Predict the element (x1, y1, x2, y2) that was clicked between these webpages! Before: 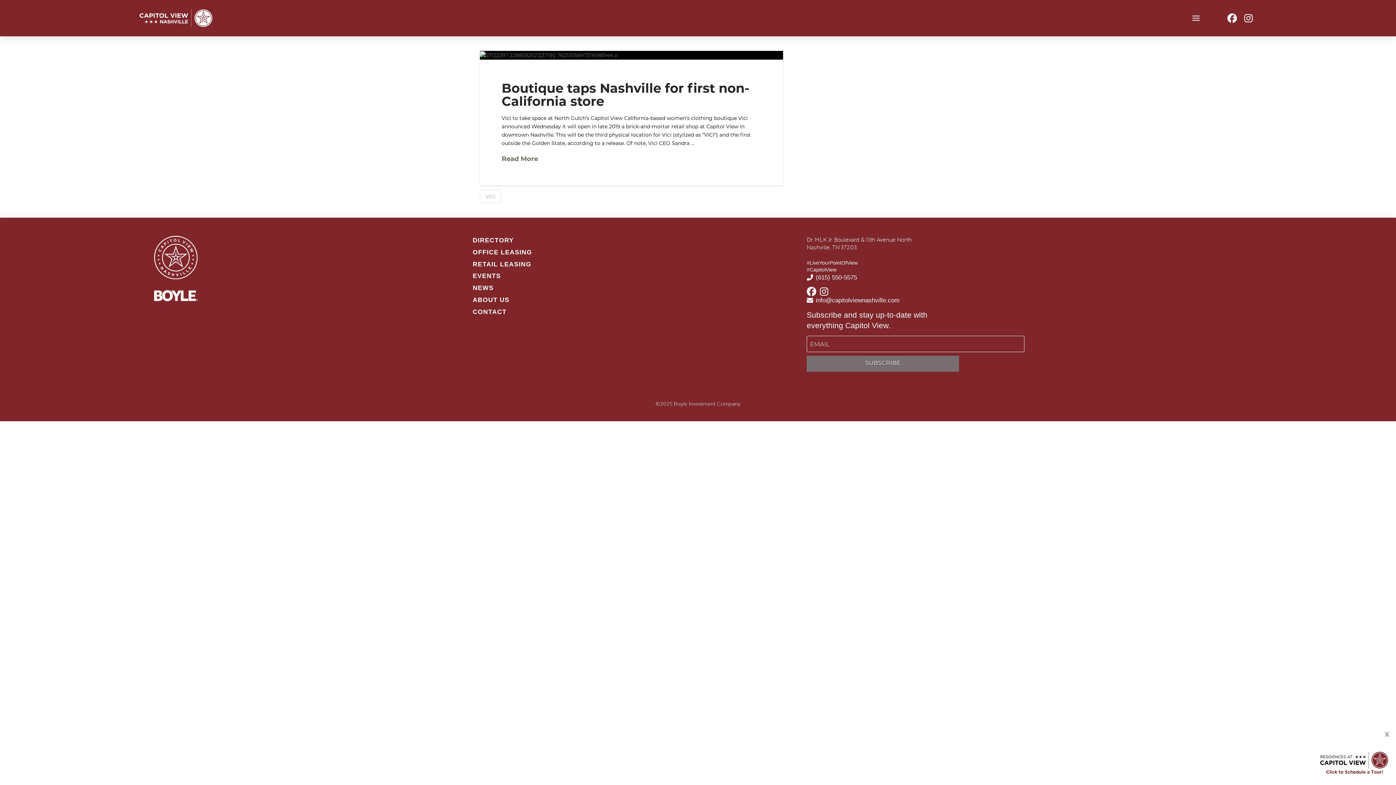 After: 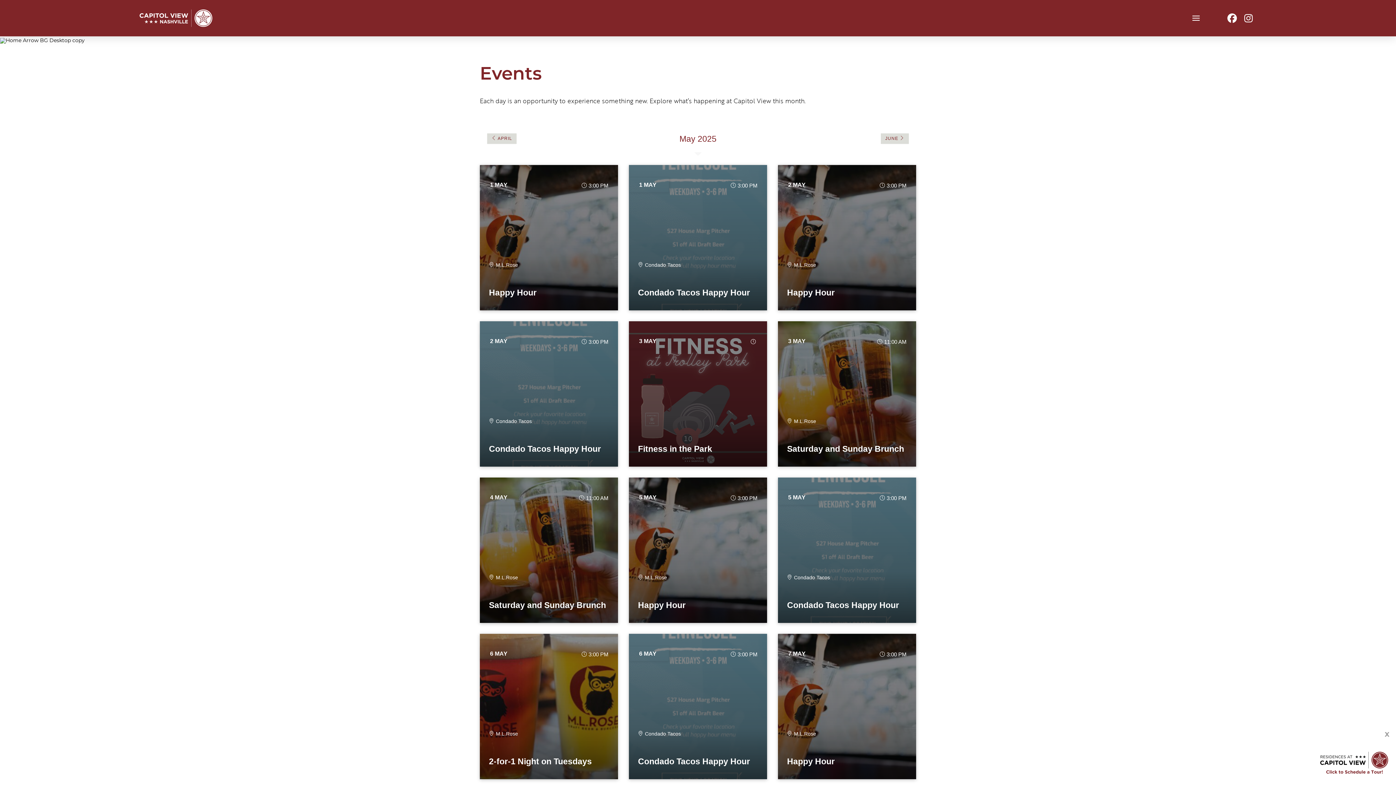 Action: label: EVENTS bbox: (472, 270, 500, 282)